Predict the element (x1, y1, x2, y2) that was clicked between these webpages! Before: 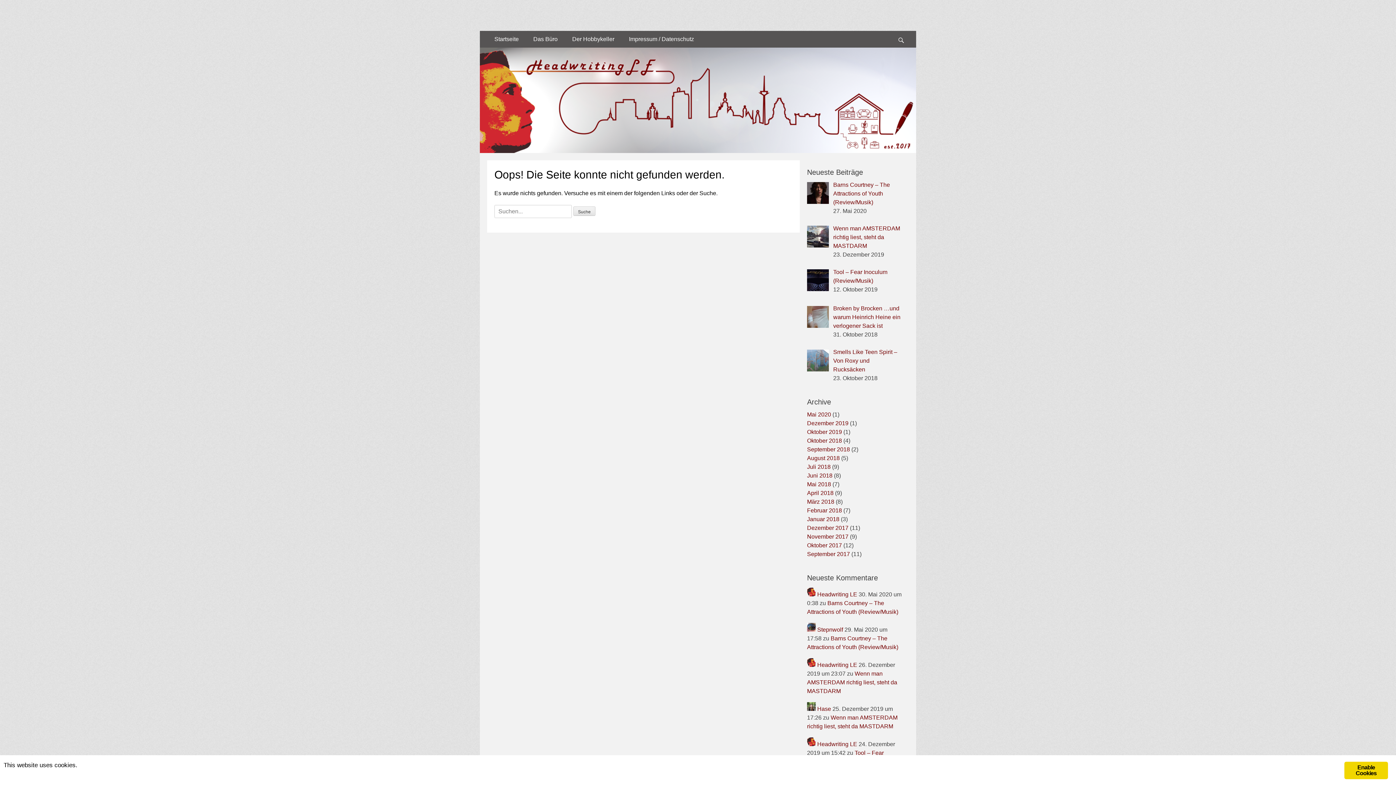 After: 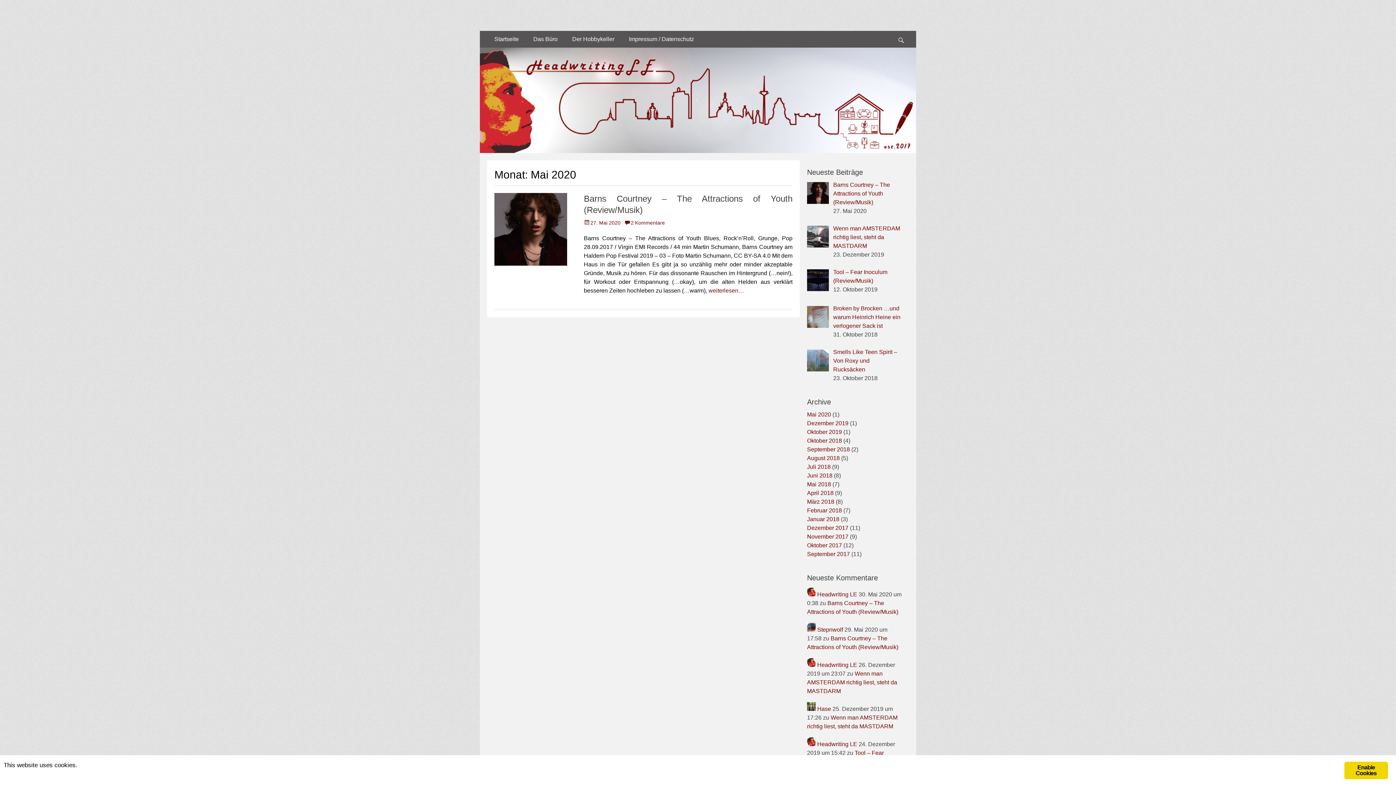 Action: bbox: (807, 411, 831, 417) label: Mai 2020